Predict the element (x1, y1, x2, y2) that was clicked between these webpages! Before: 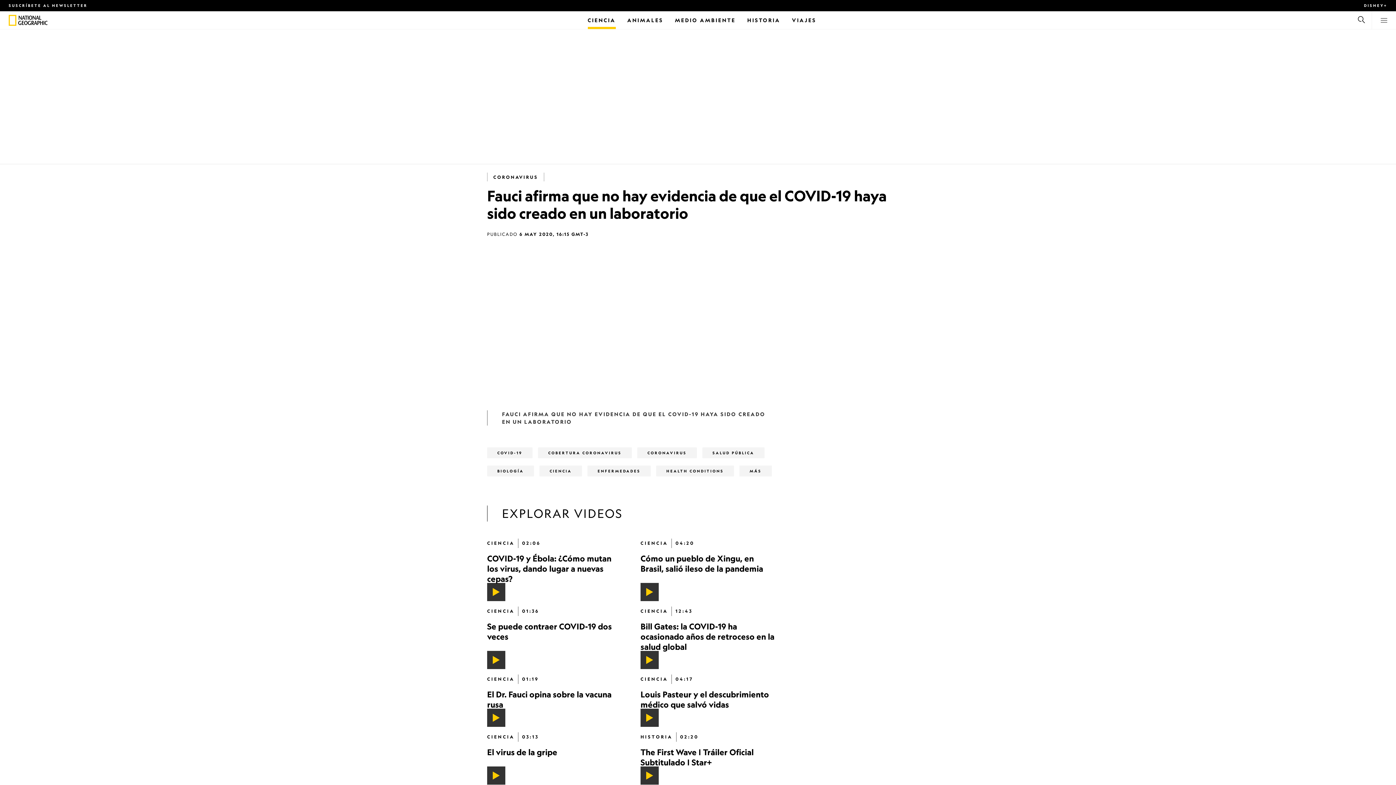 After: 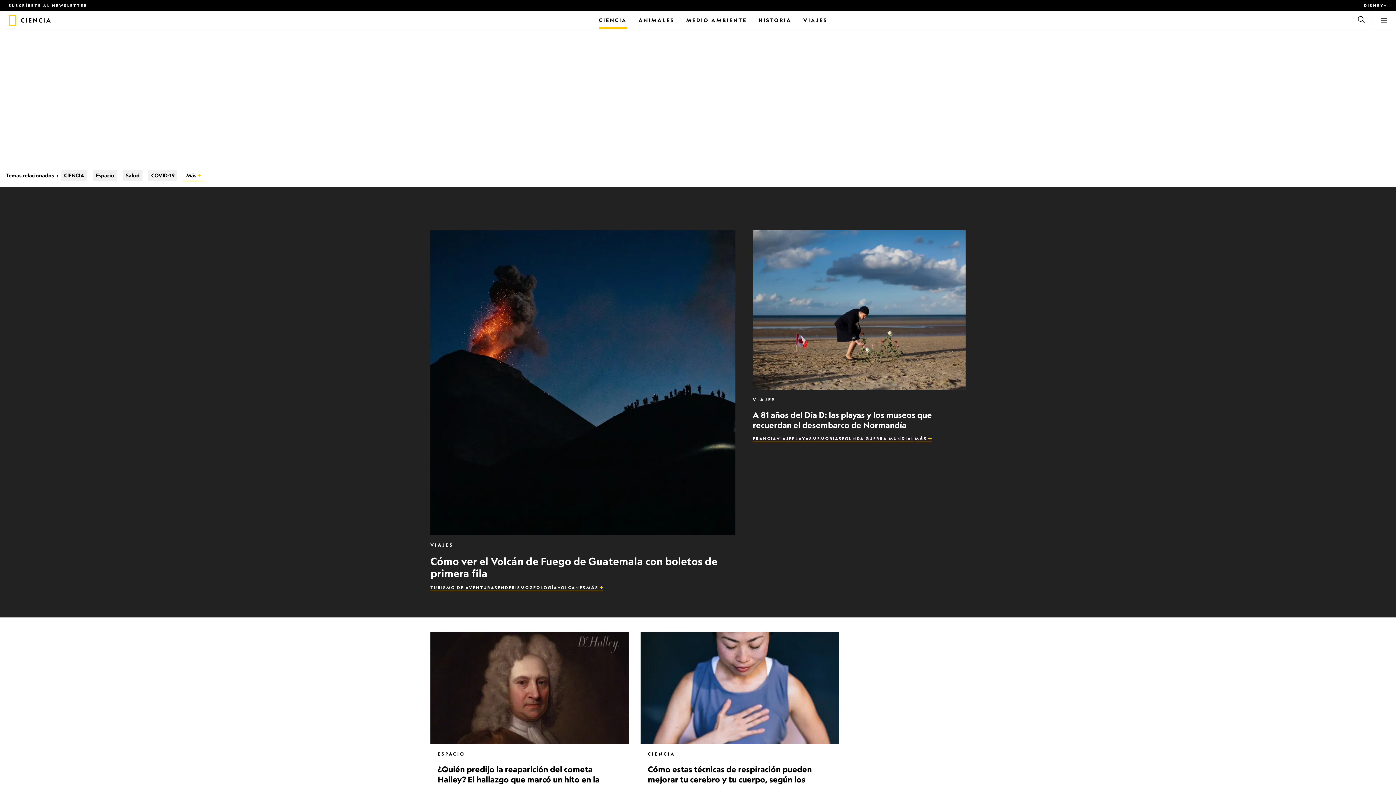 Action: bbox: (493, 174, 538, 180) label: CORONAVIRUS